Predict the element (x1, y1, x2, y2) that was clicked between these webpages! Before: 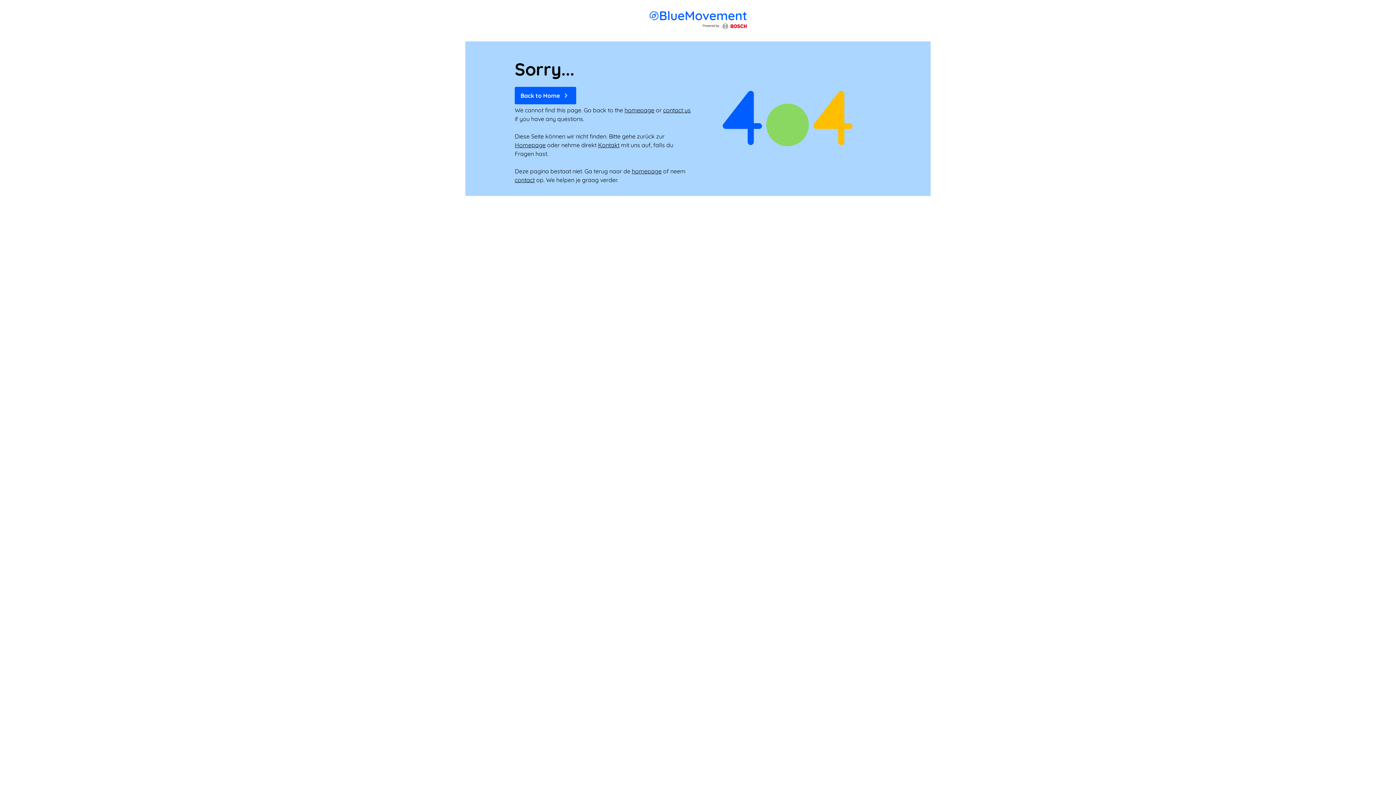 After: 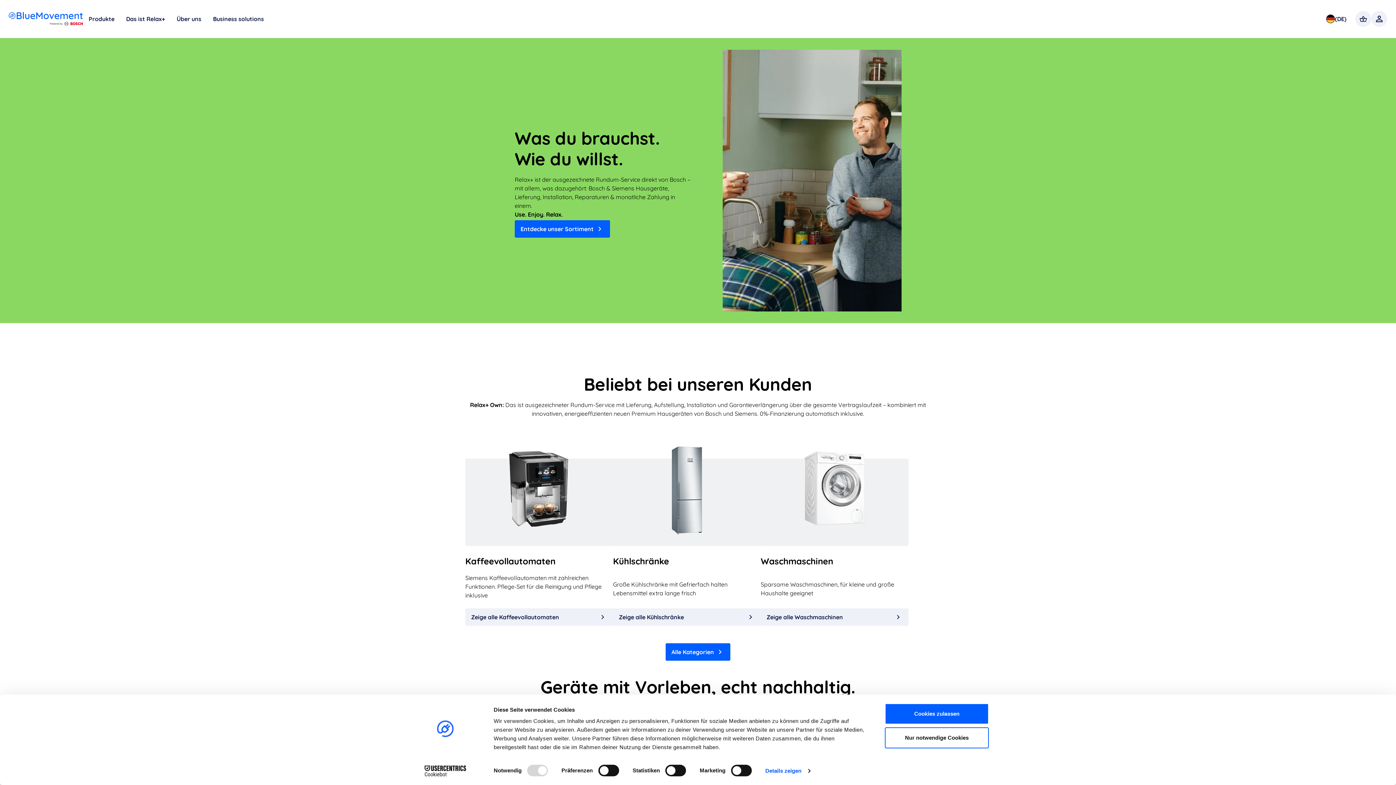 Action: label: Homepage bbox: (514, 141, 545, 148)